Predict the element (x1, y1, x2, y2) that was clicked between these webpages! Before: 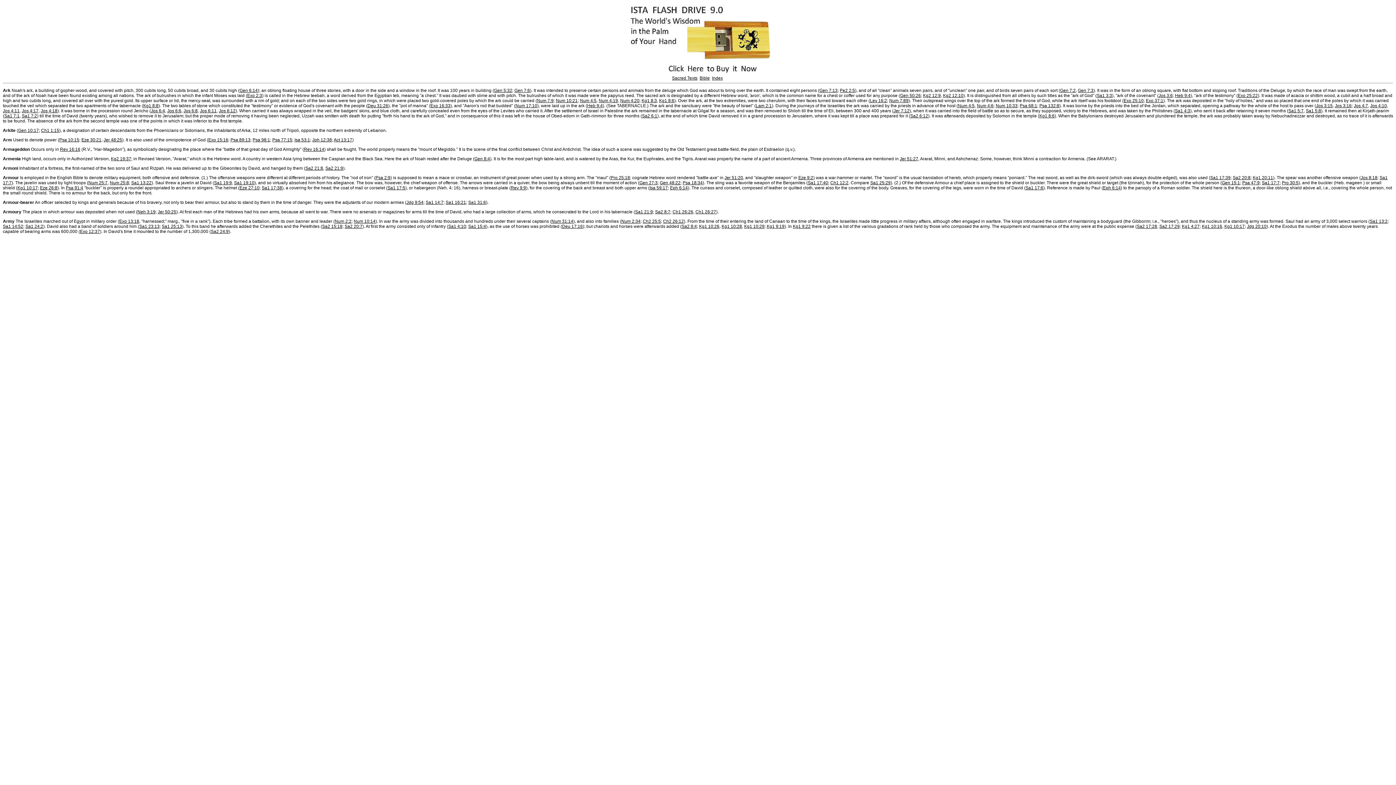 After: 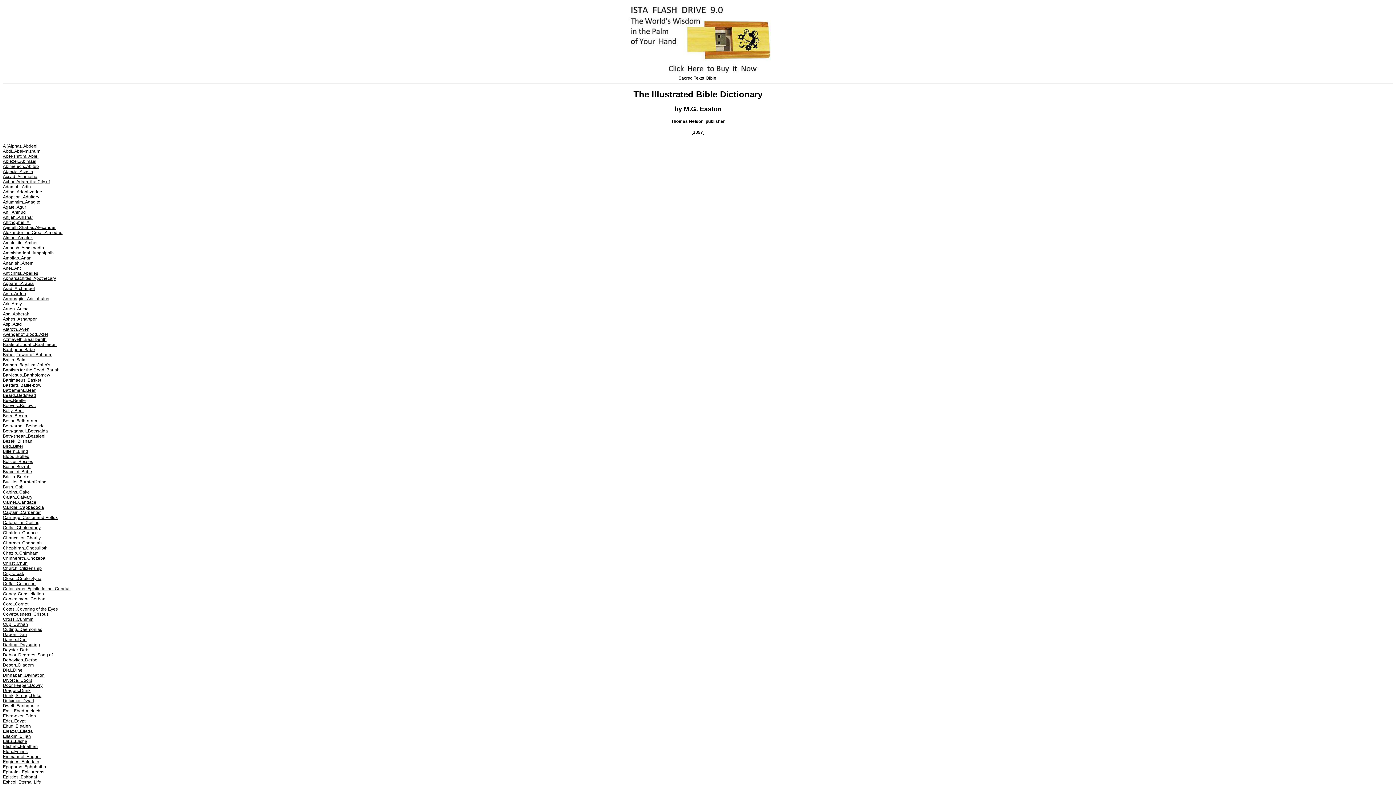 Action: bbox: (712, 75, 723, 80) label: Index